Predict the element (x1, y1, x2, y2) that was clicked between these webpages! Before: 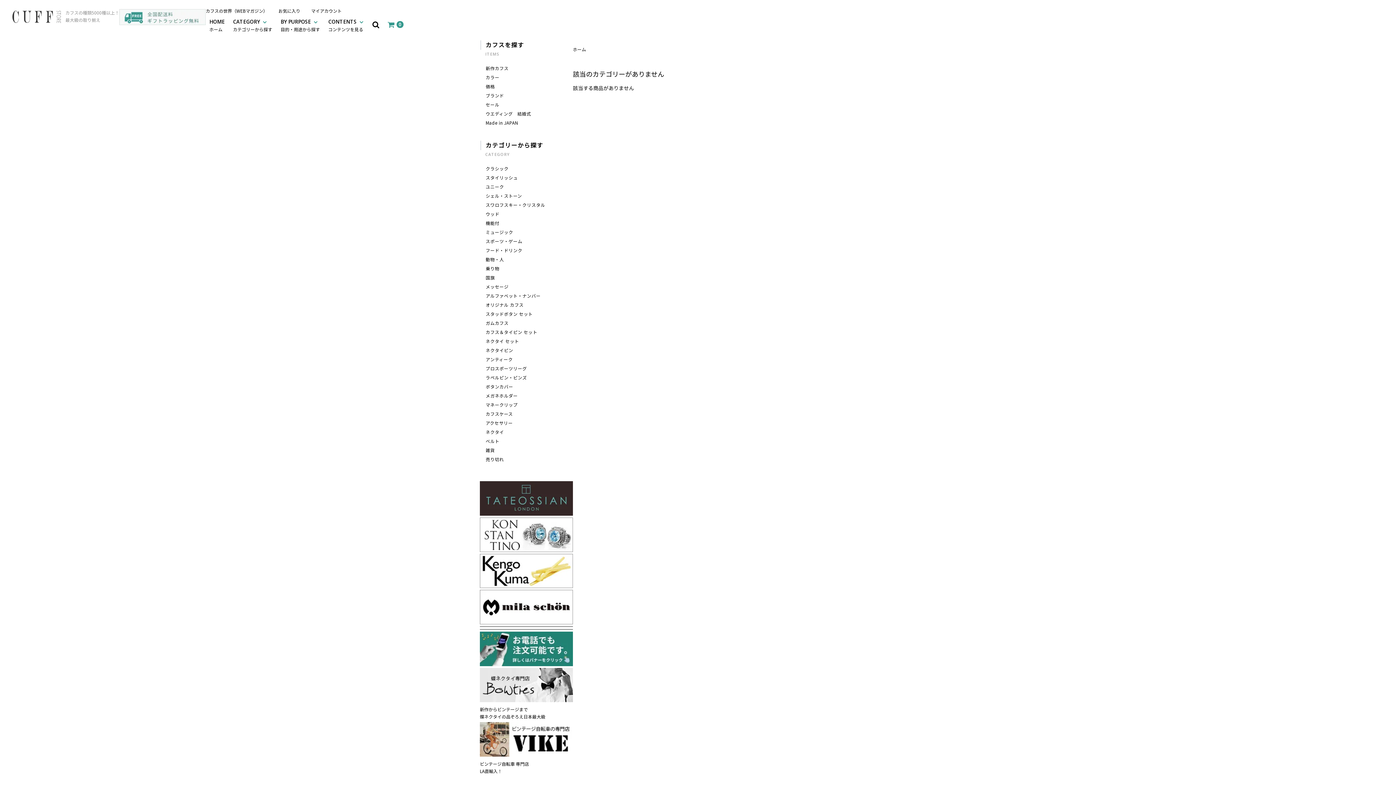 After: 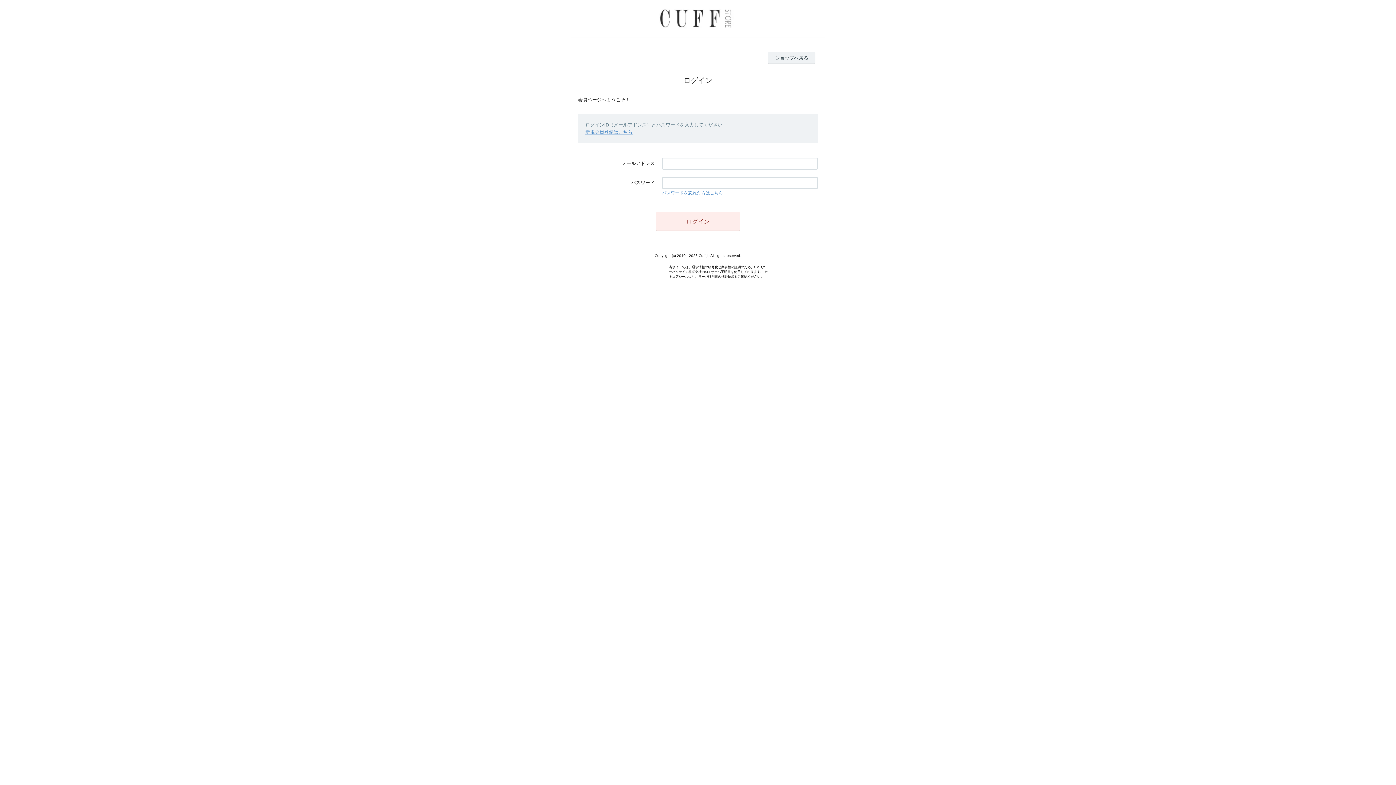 Action: label: マイアカウント bbox: (311, 7, 341, 13)